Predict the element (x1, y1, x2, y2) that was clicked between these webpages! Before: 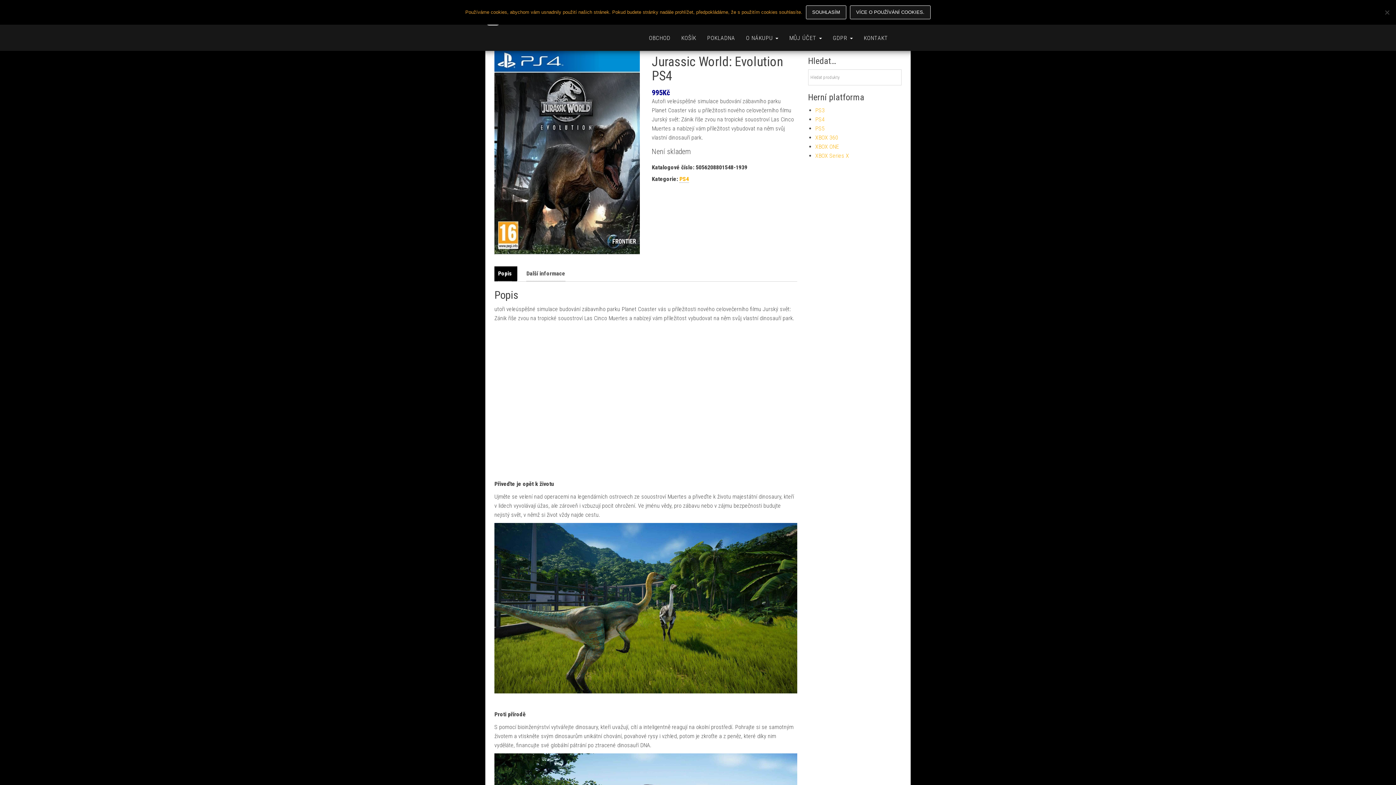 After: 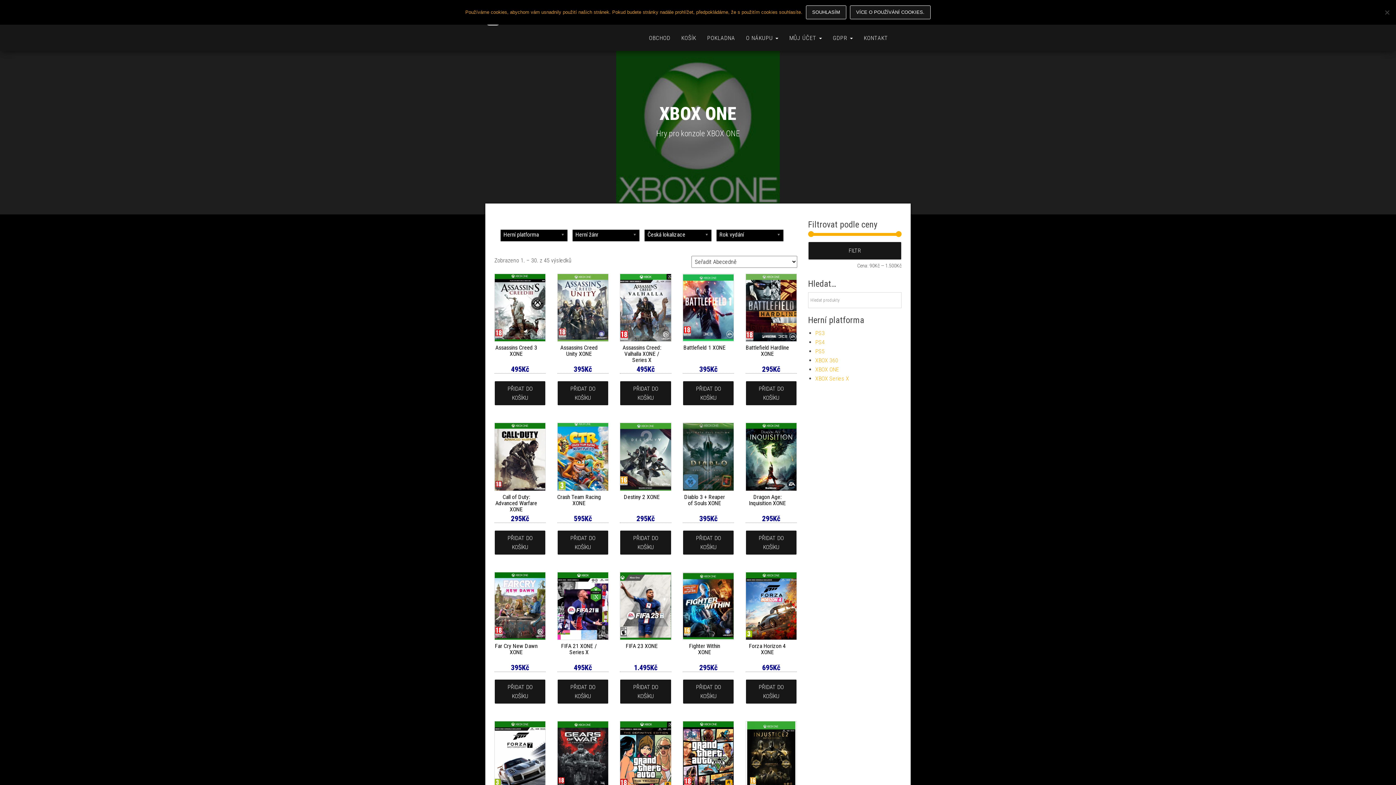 Action: bbox: (815, 143, 839, 150) label: XBOX ONE